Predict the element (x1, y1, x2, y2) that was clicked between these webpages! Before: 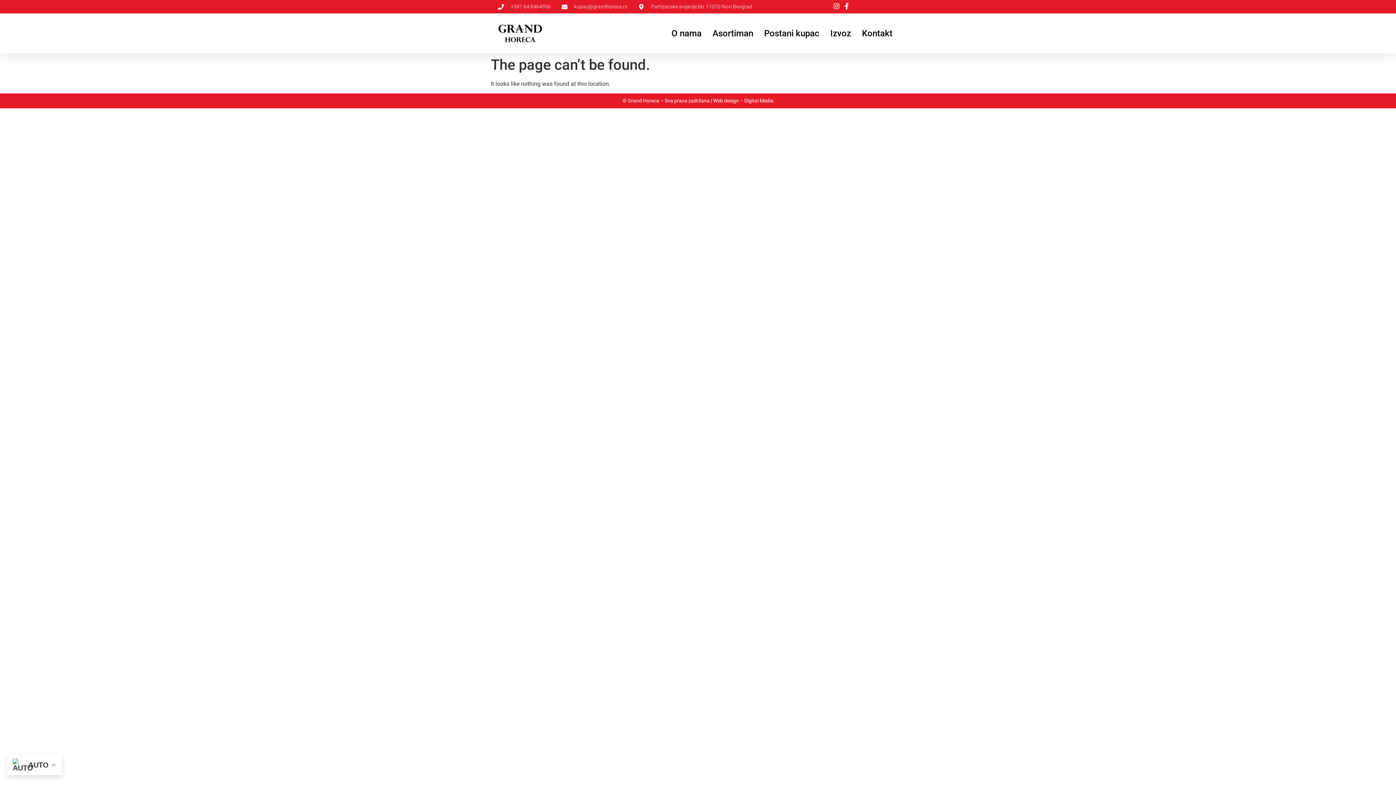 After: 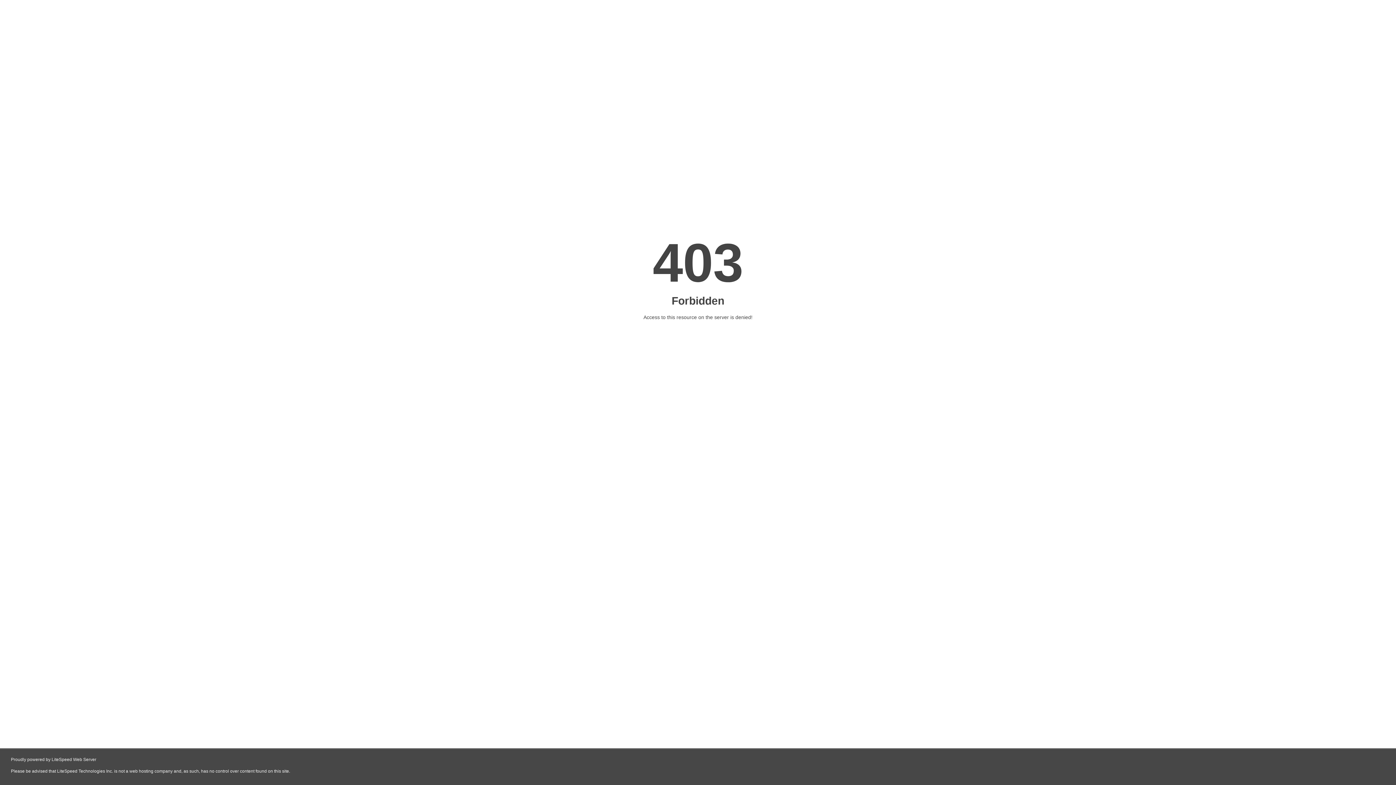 Action: label: Web design – Digital Media bbox: (713, 97, 773, 103)